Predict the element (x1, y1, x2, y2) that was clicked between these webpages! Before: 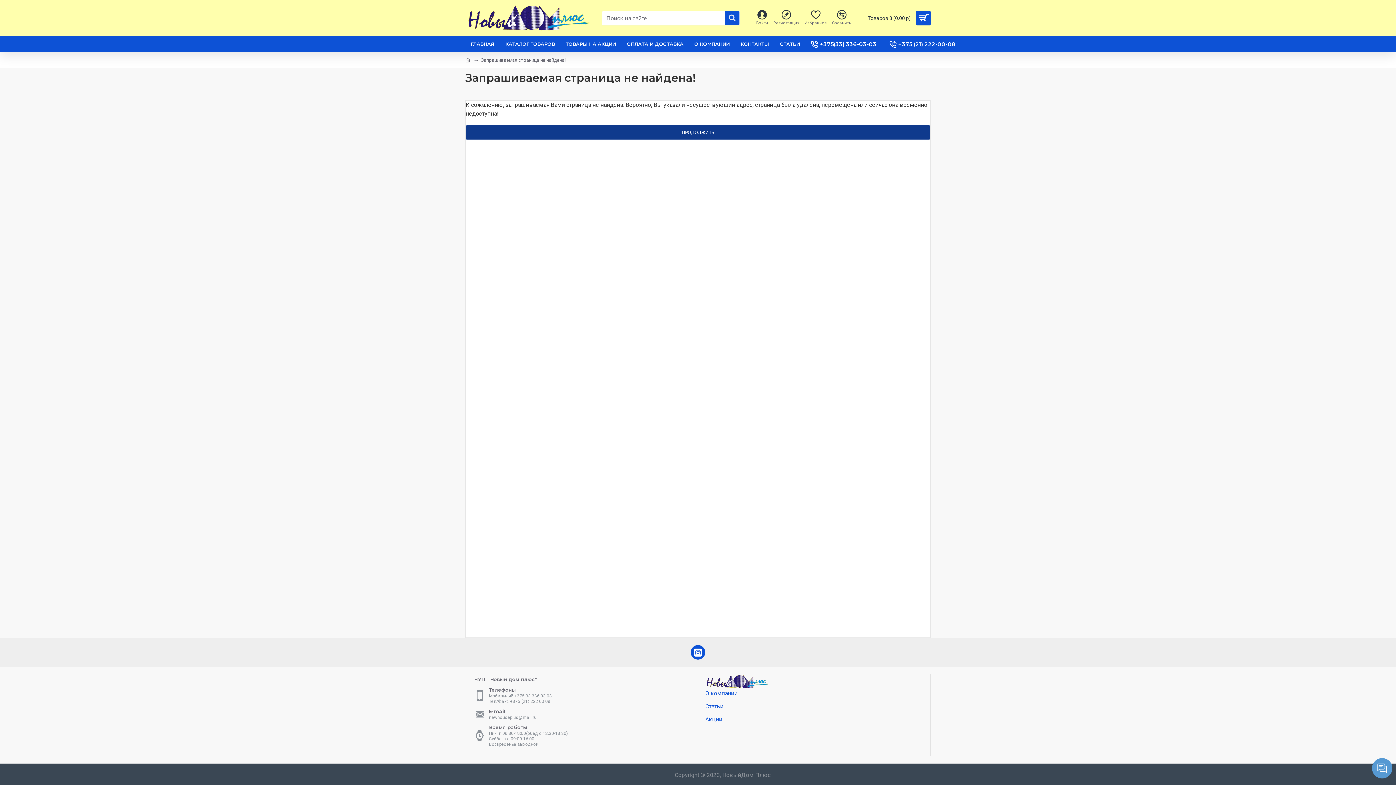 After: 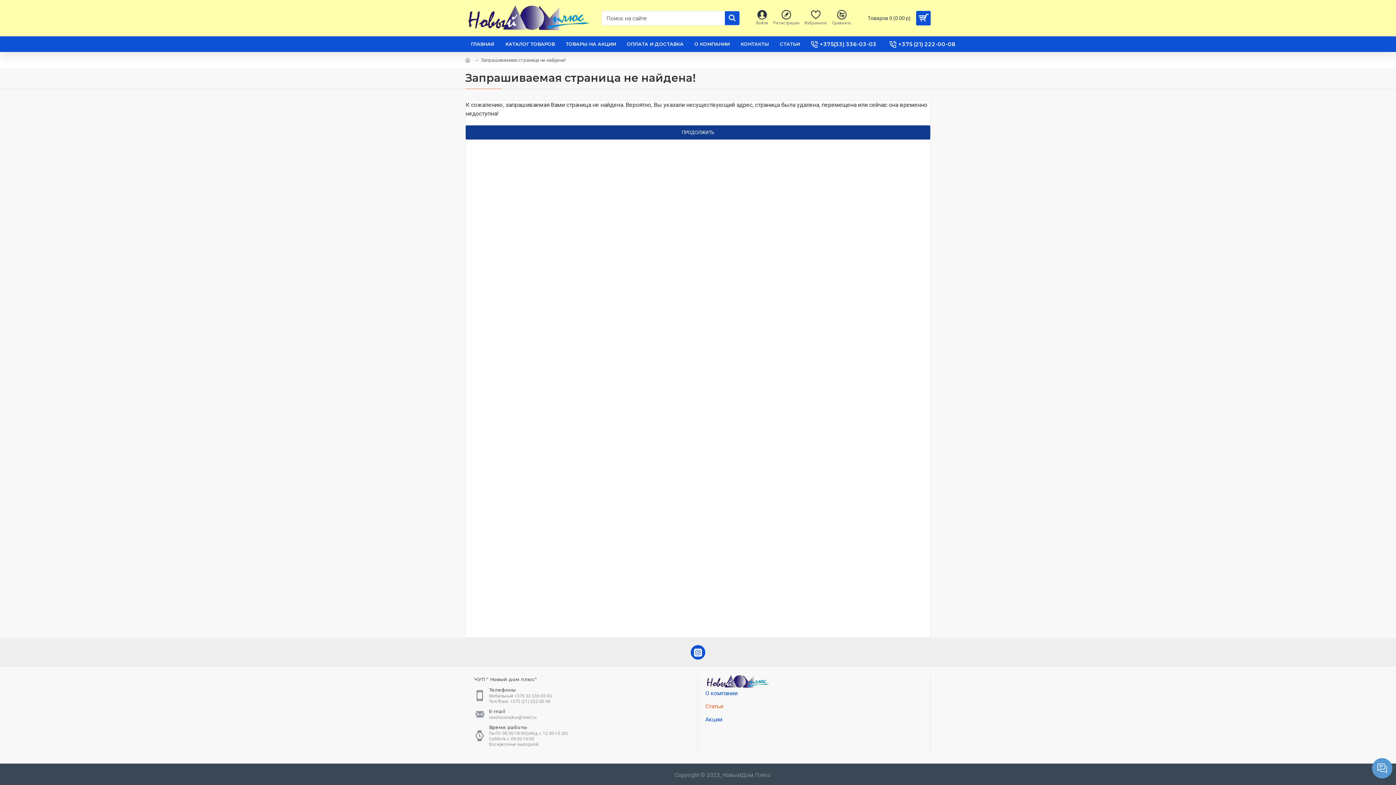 Action: label: Статьи bbox: (705, 702, 723, 715)